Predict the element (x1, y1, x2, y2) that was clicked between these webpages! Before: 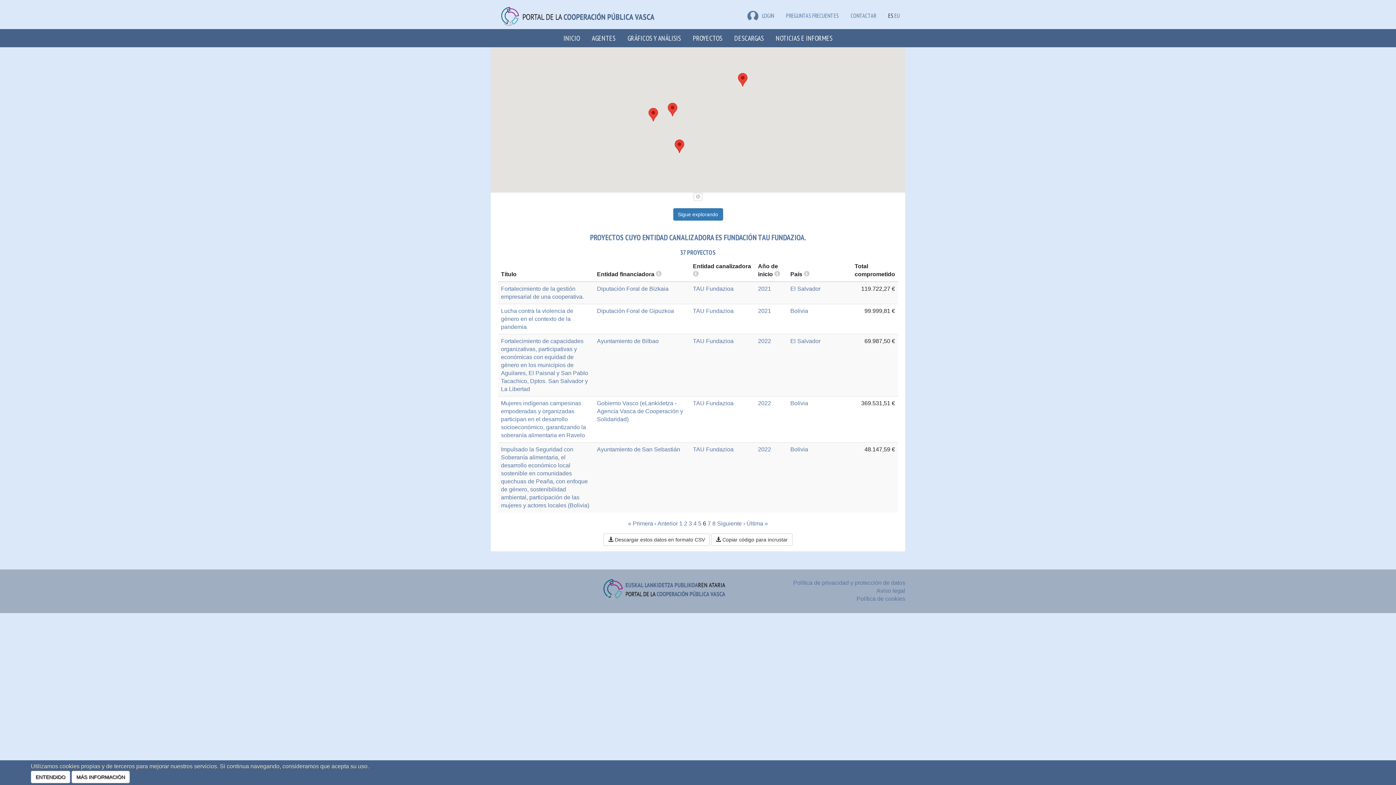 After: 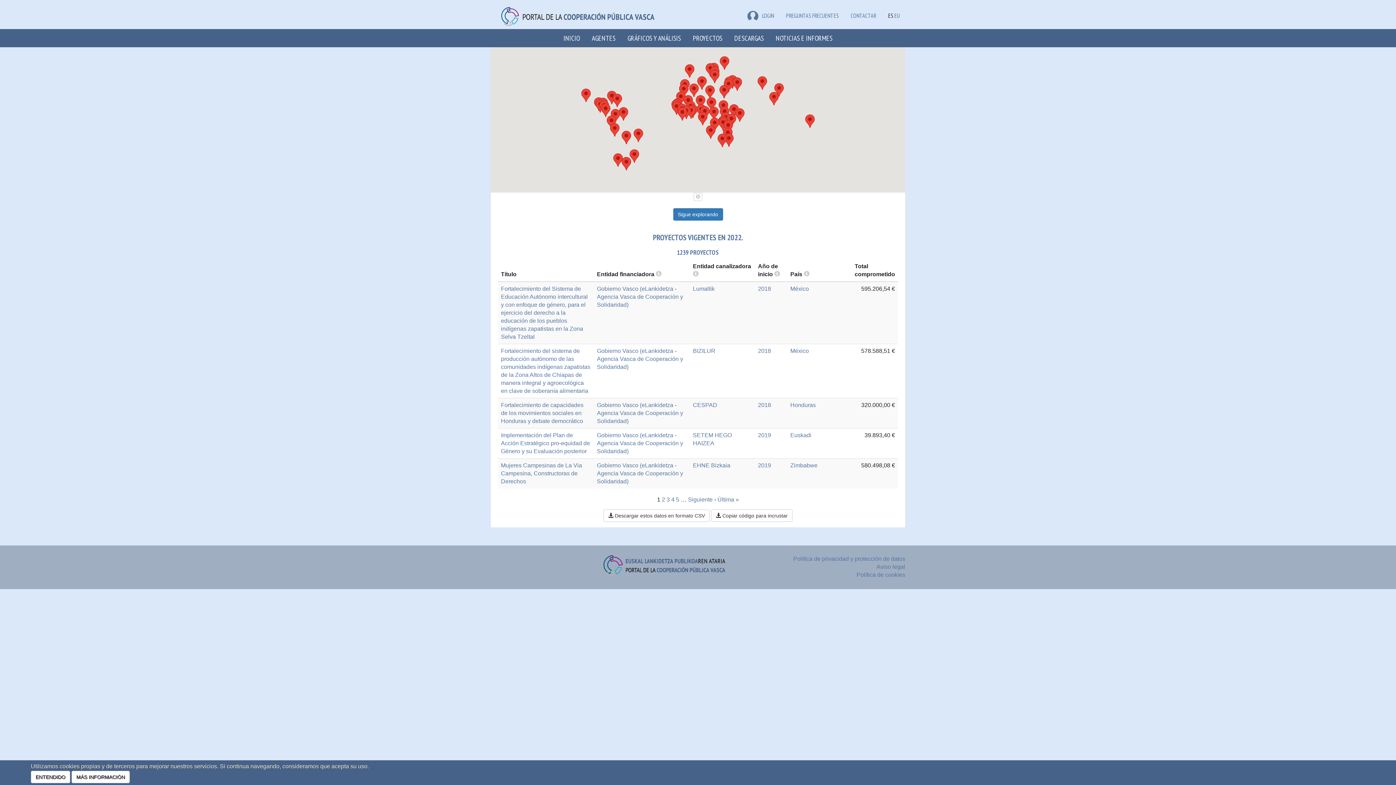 Action: bbox: (758, 446, 771, 452) label: 2022